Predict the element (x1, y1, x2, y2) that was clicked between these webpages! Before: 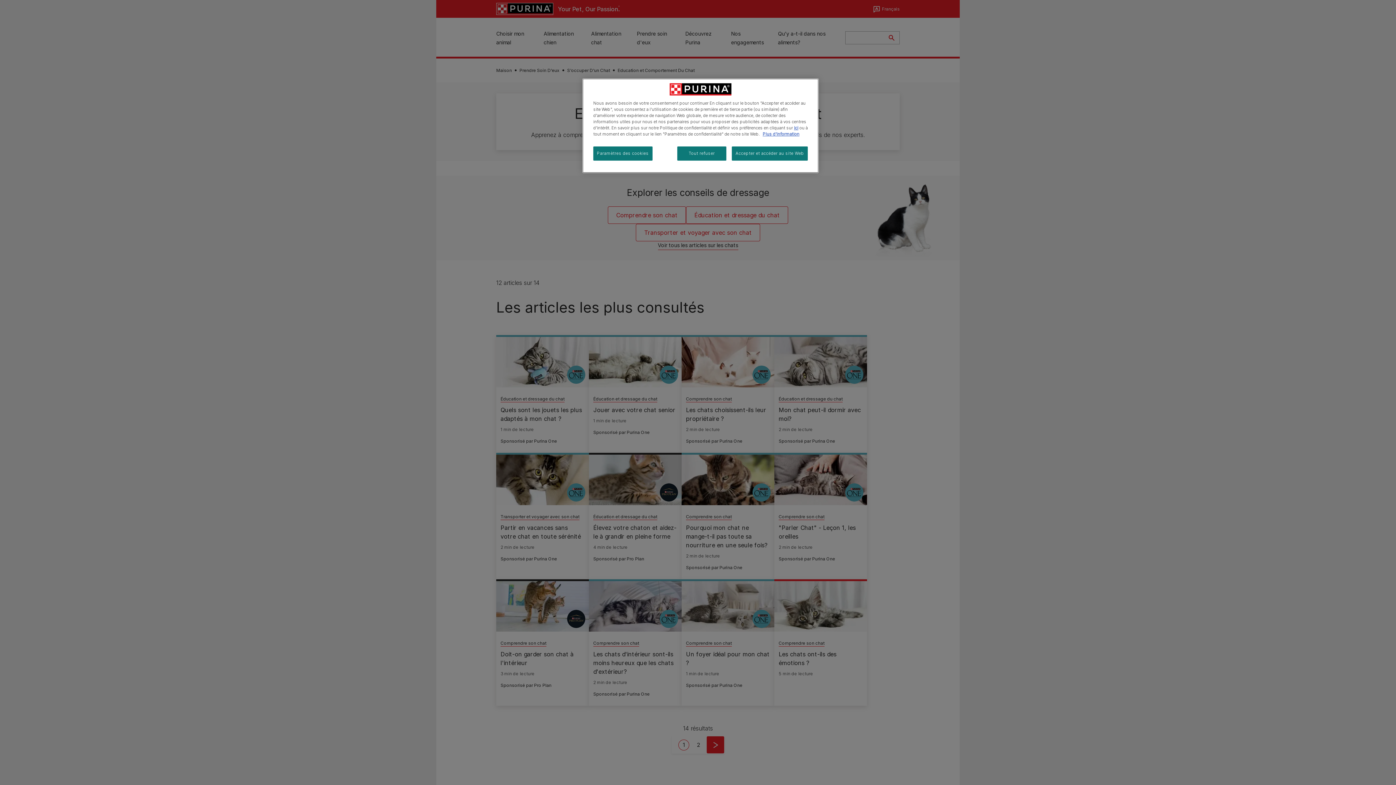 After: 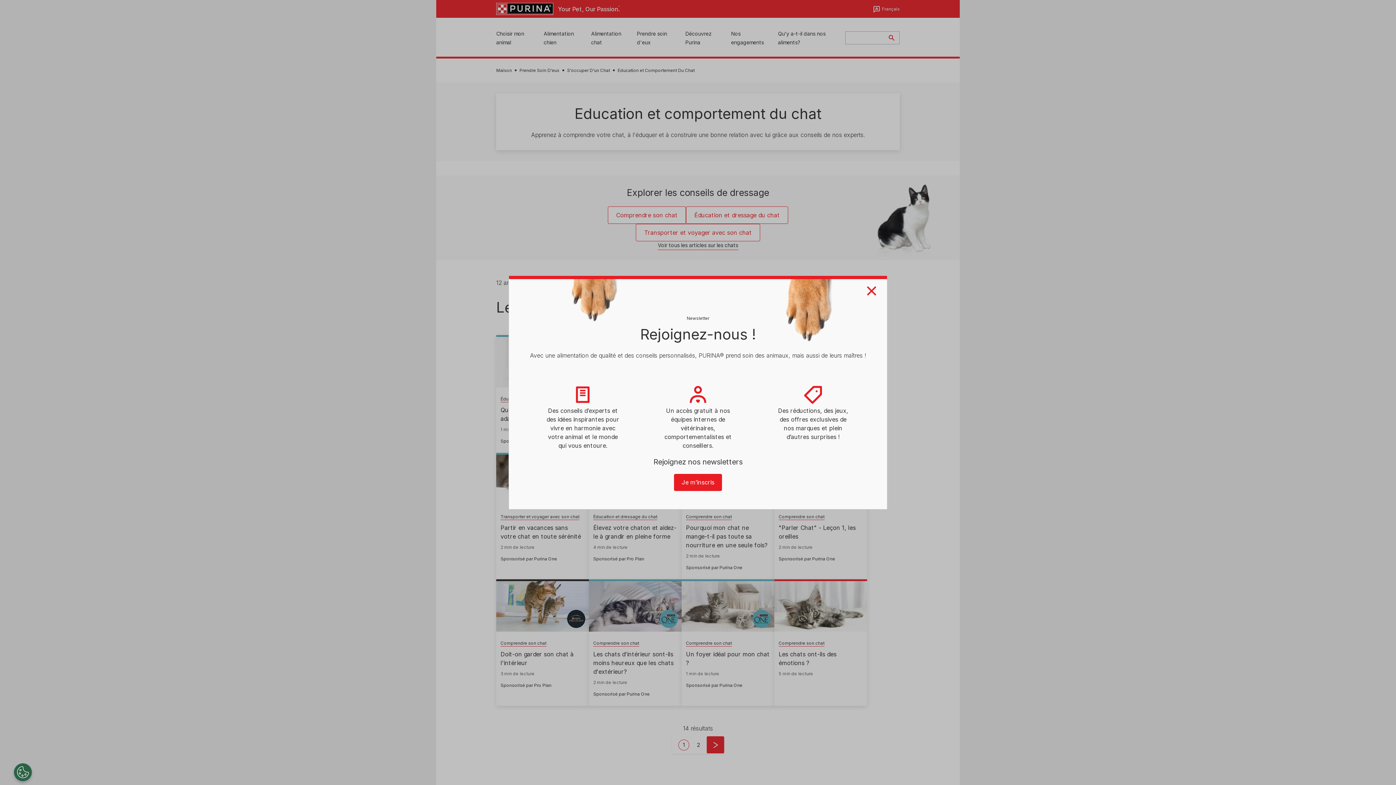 Action: label: Accepter et accéder au site Web bbox: (732, 146, 808, 160)